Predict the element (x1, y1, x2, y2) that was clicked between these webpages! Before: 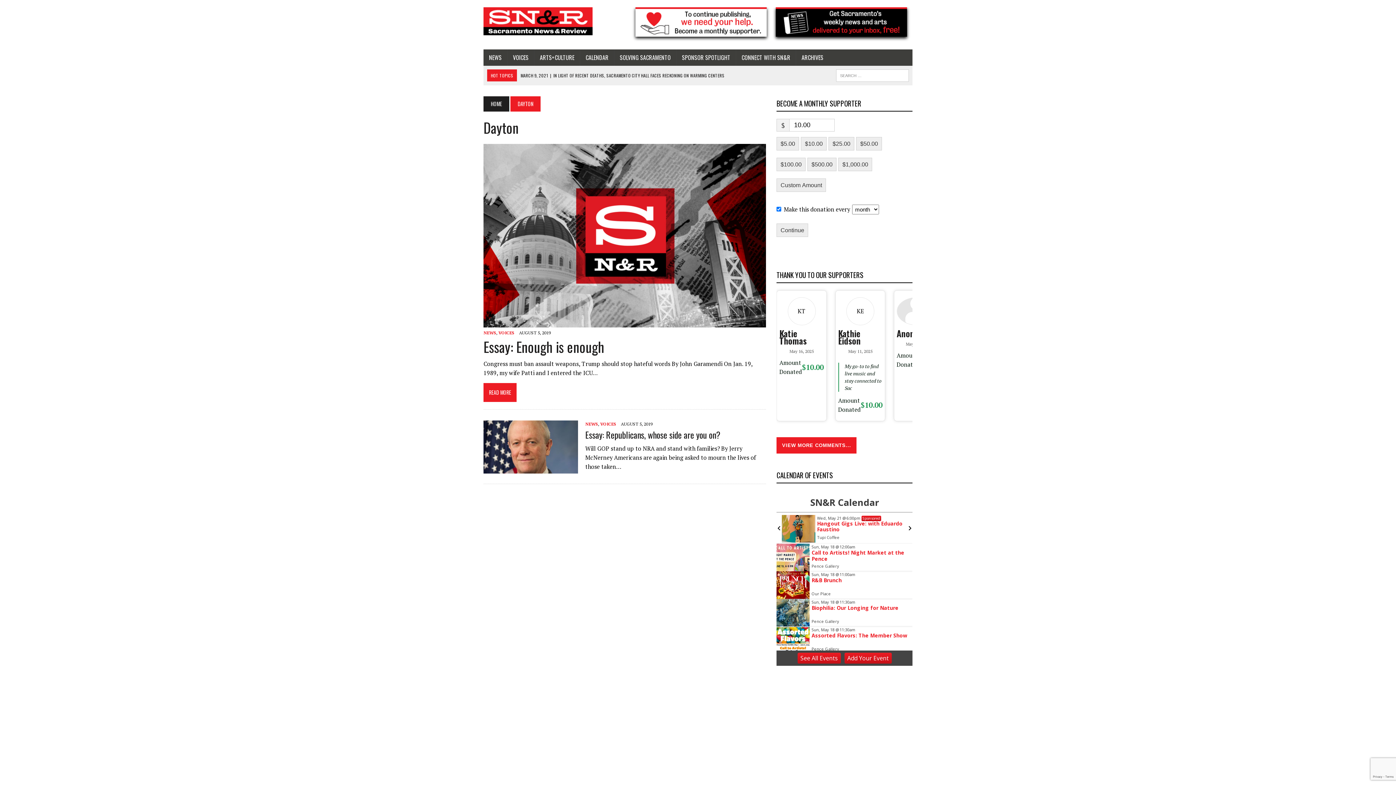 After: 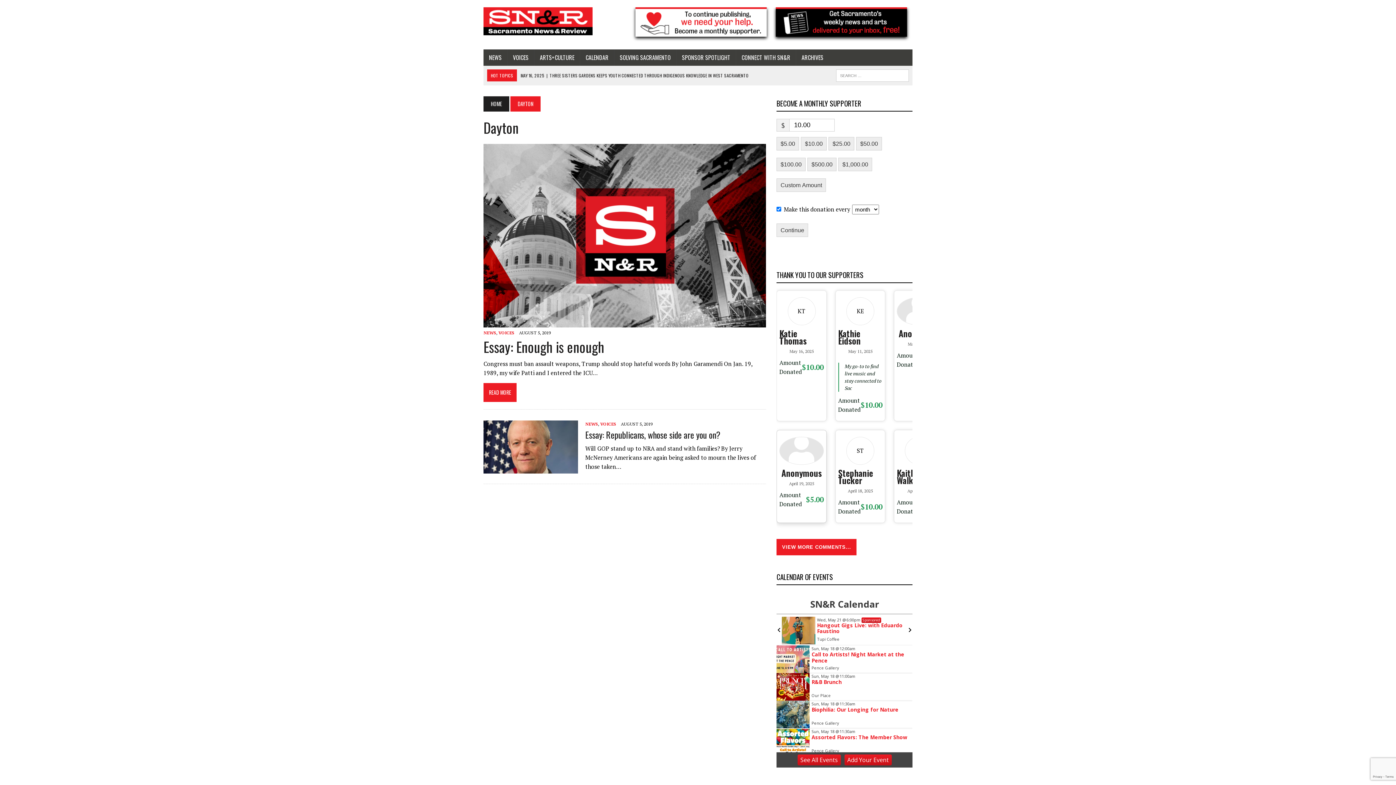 Action: label: VIEW MORE COMMENTS... bbox: (776, 437, 856, 453)